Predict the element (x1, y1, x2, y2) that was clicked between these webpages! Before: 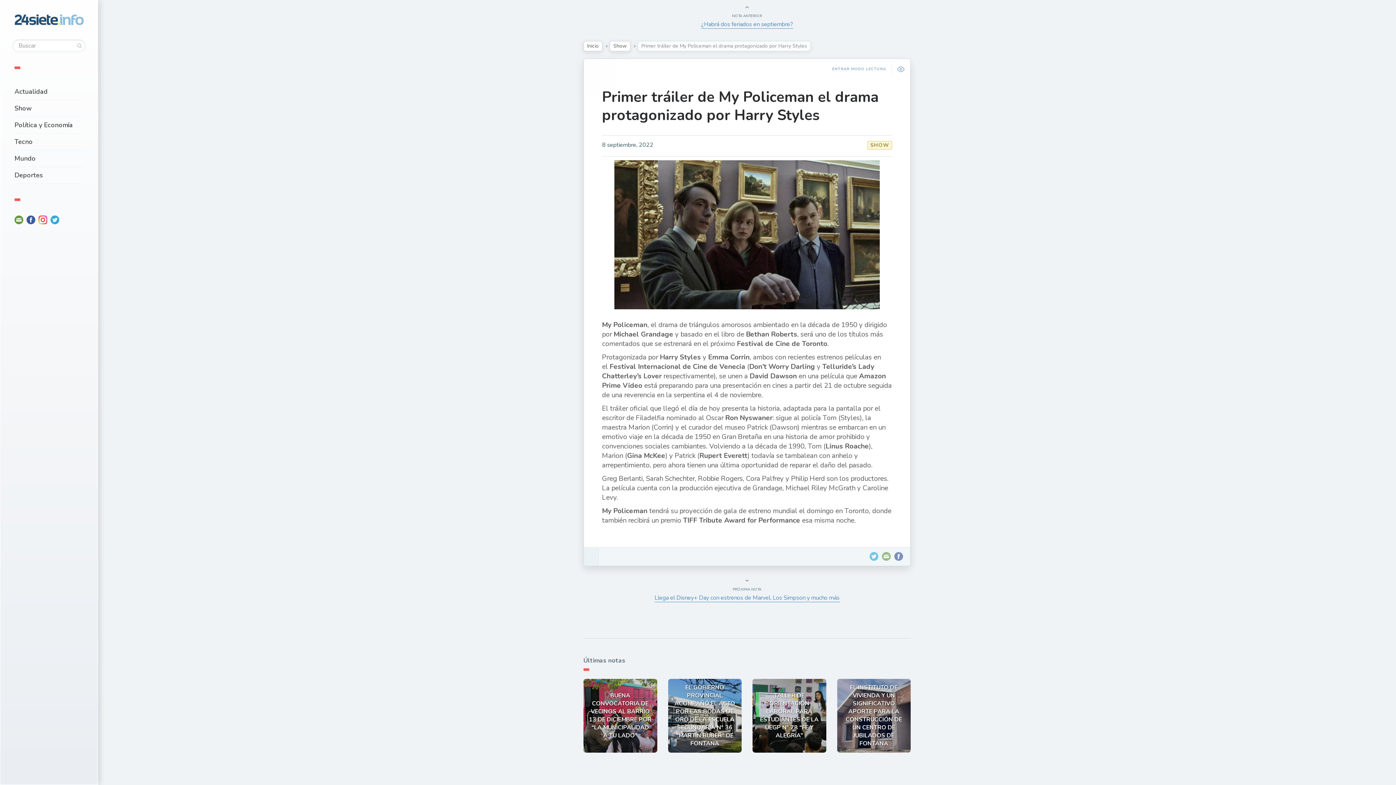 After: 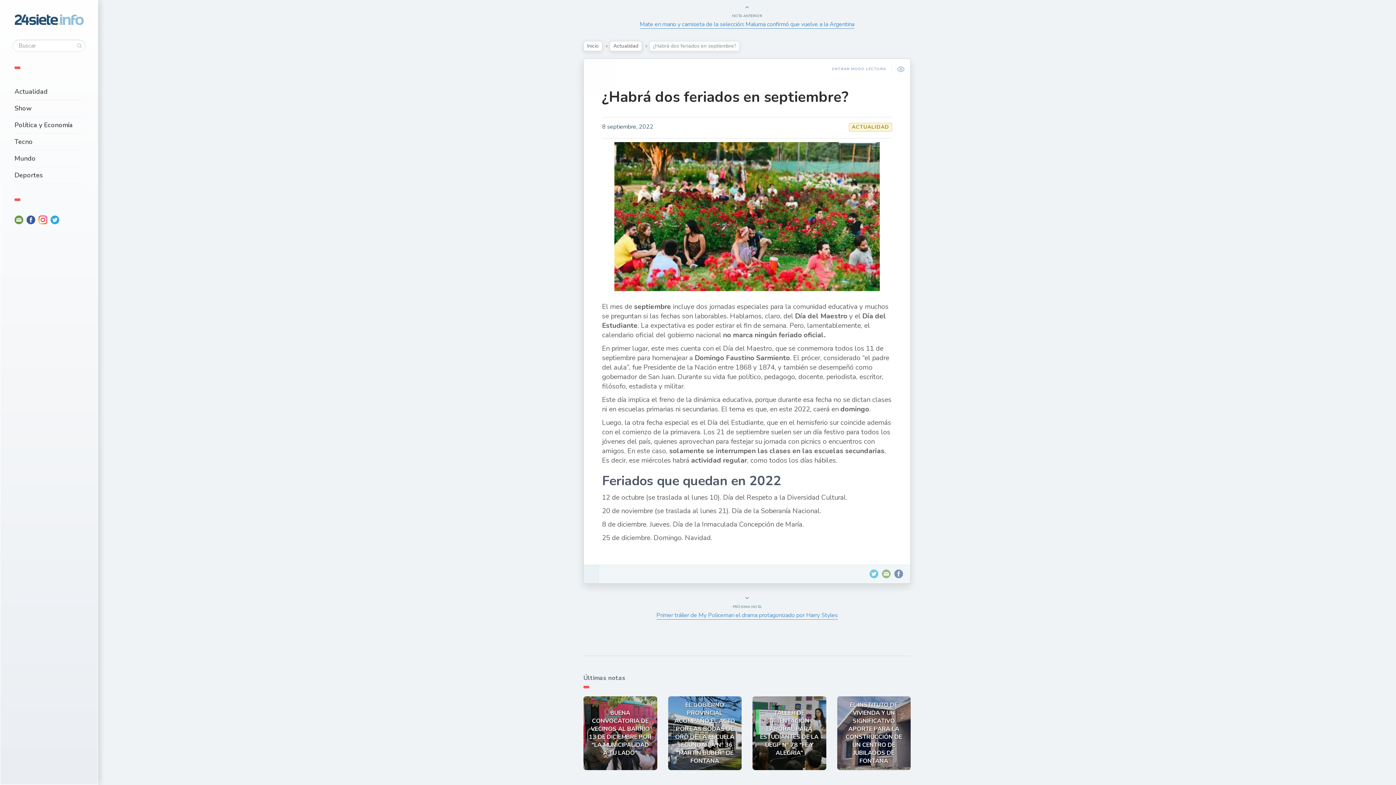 Action: bbox: (701, 20, 793, 28) label: ¿Habrá dos feriados en septiembre?￼